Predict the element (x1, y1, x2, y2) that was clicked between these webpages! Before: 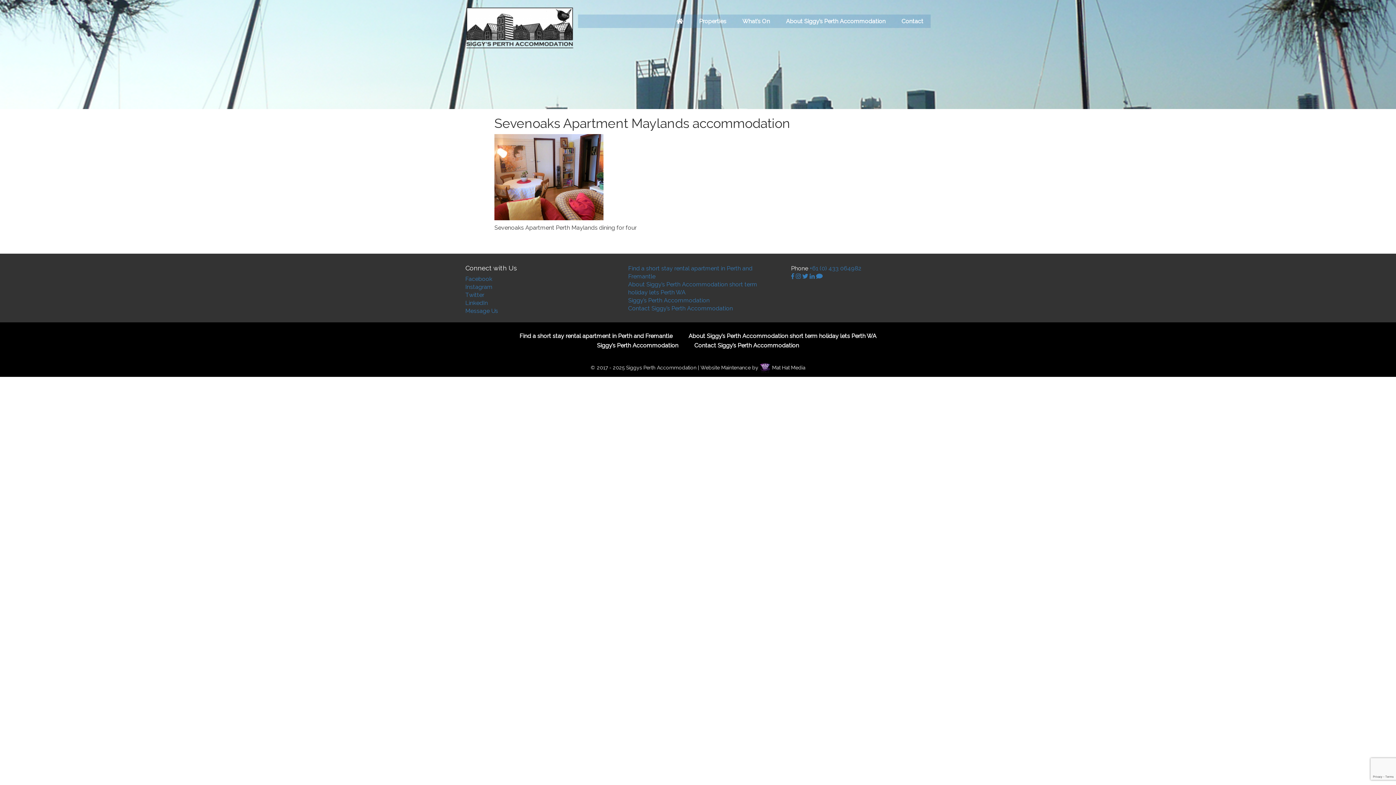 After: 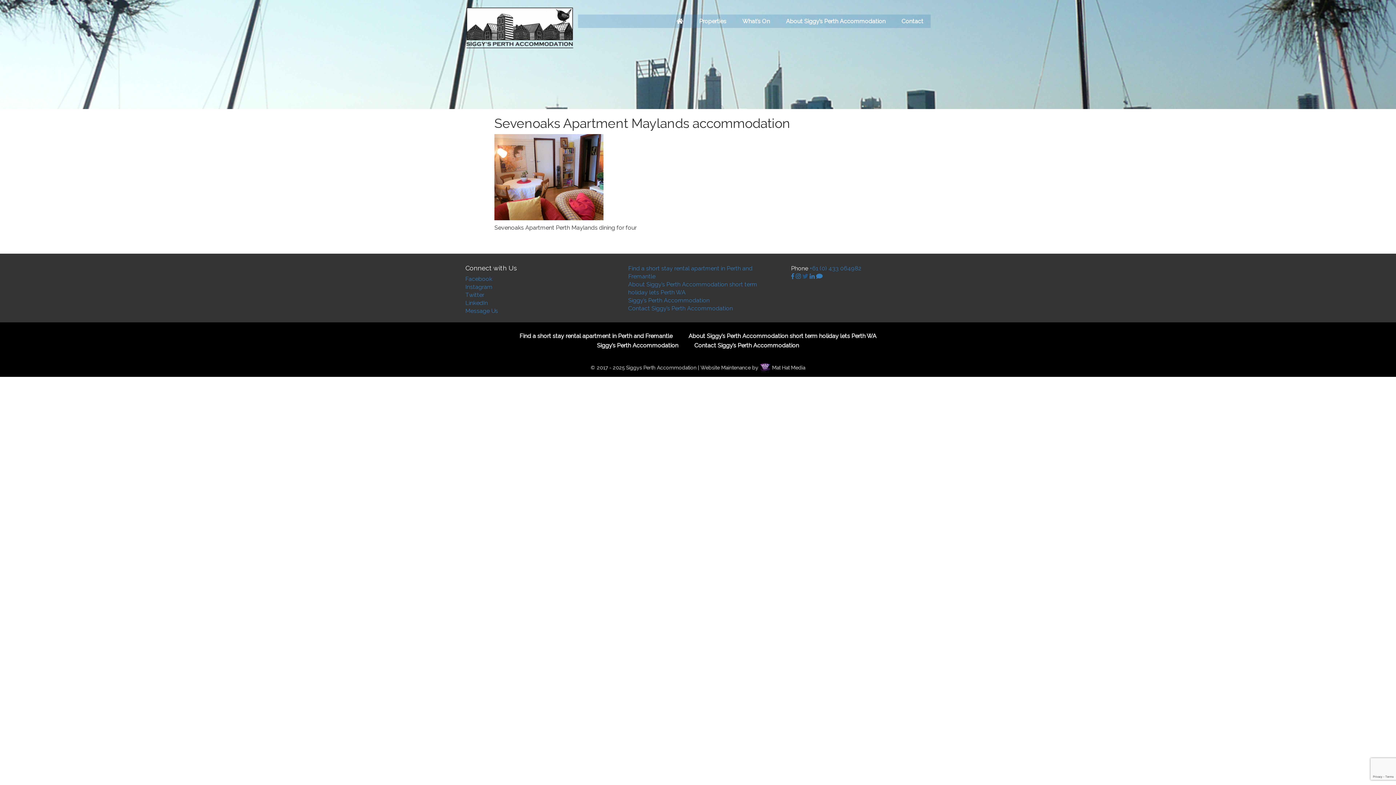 Action: bbox: (802, 272, 808, 279)